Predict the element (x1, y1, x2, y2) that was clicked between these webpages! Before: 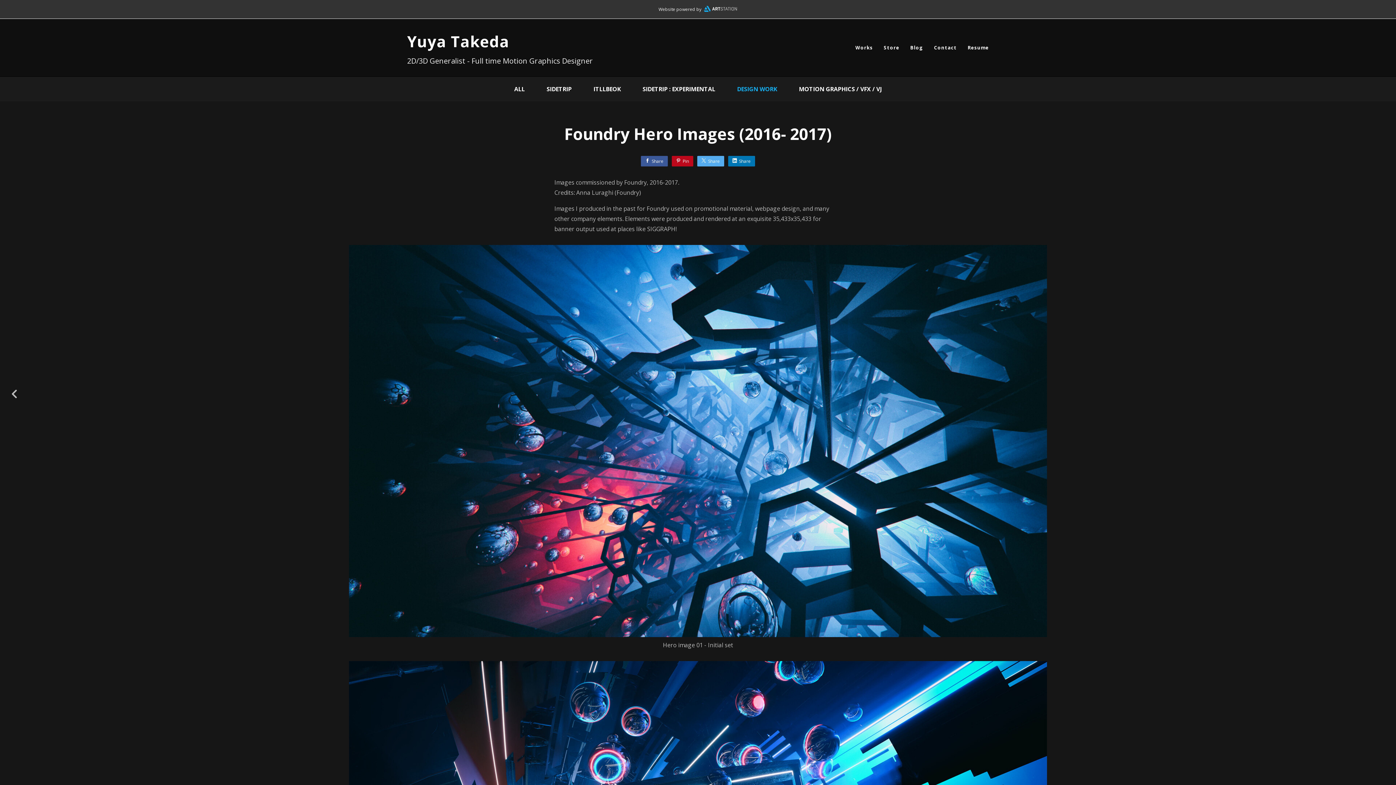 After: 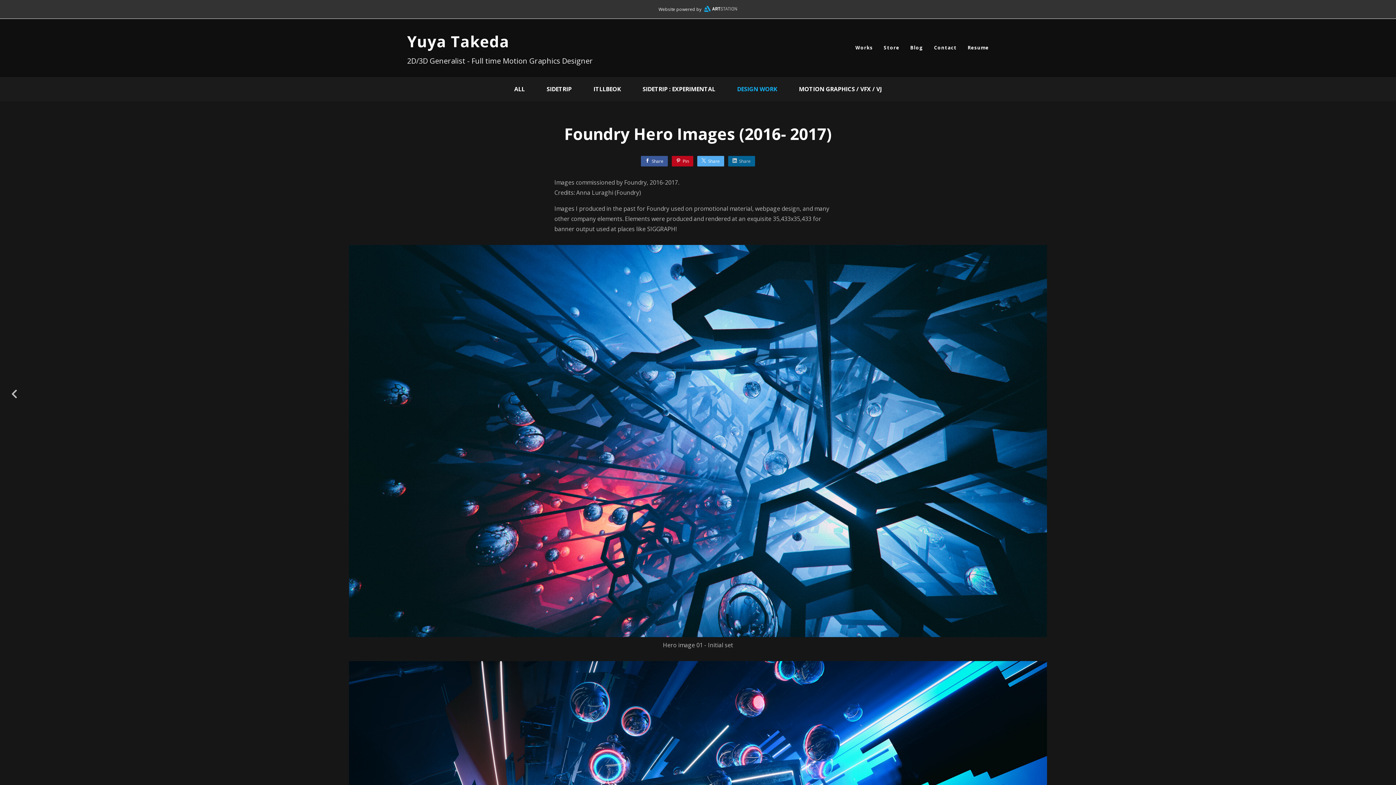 Action: bbox: (728, 156, 755, 166) label: Share